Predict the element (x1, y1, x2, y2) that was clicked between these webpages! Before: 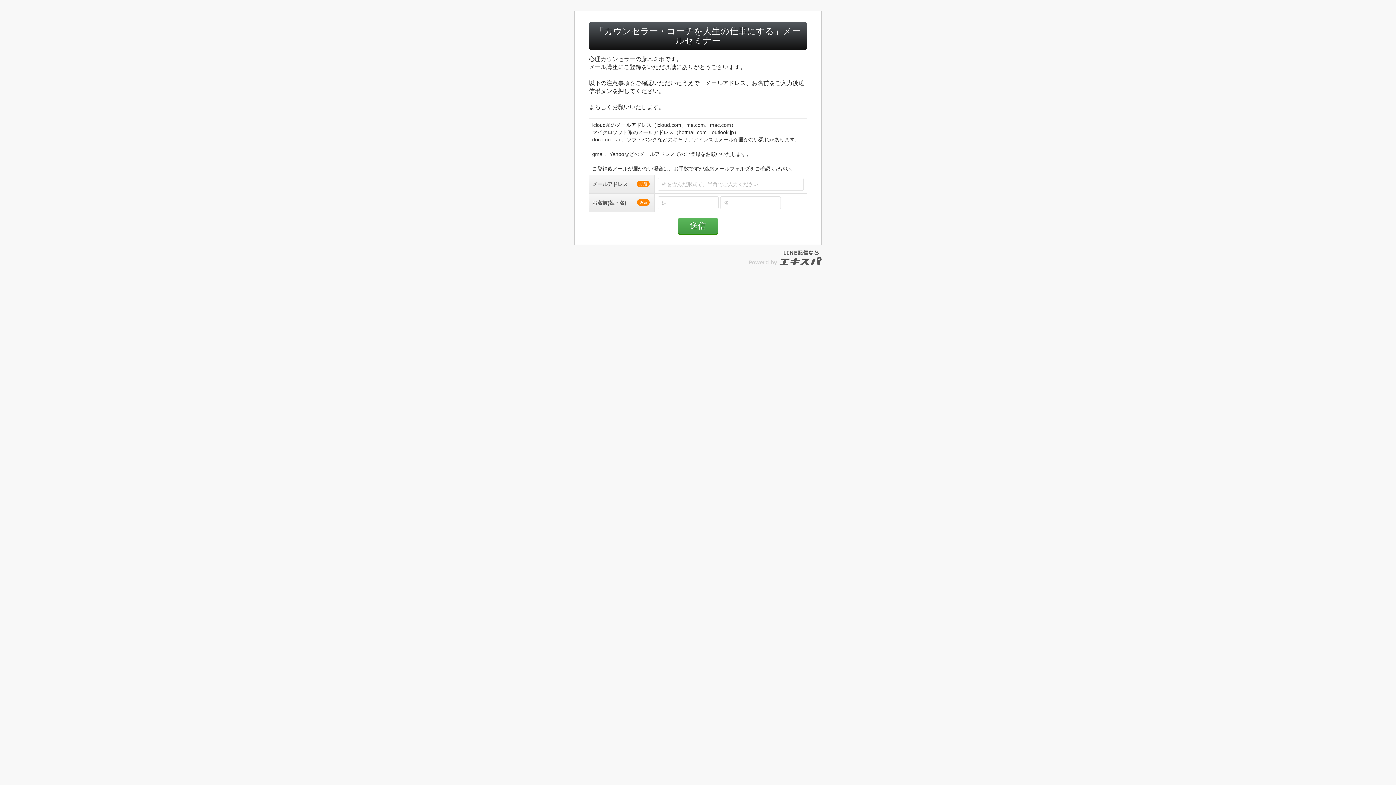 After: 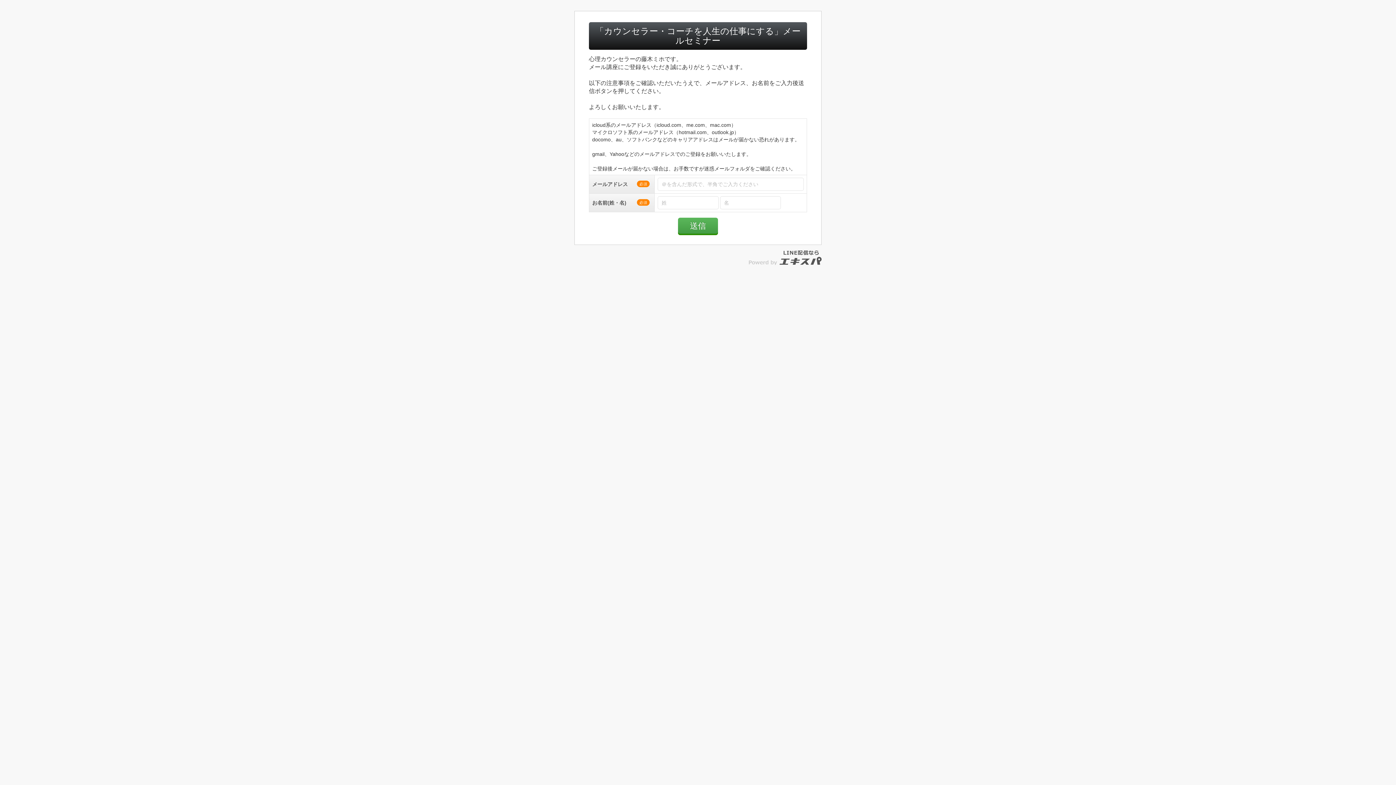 Action: bbox: (749, 250, 821, 265)